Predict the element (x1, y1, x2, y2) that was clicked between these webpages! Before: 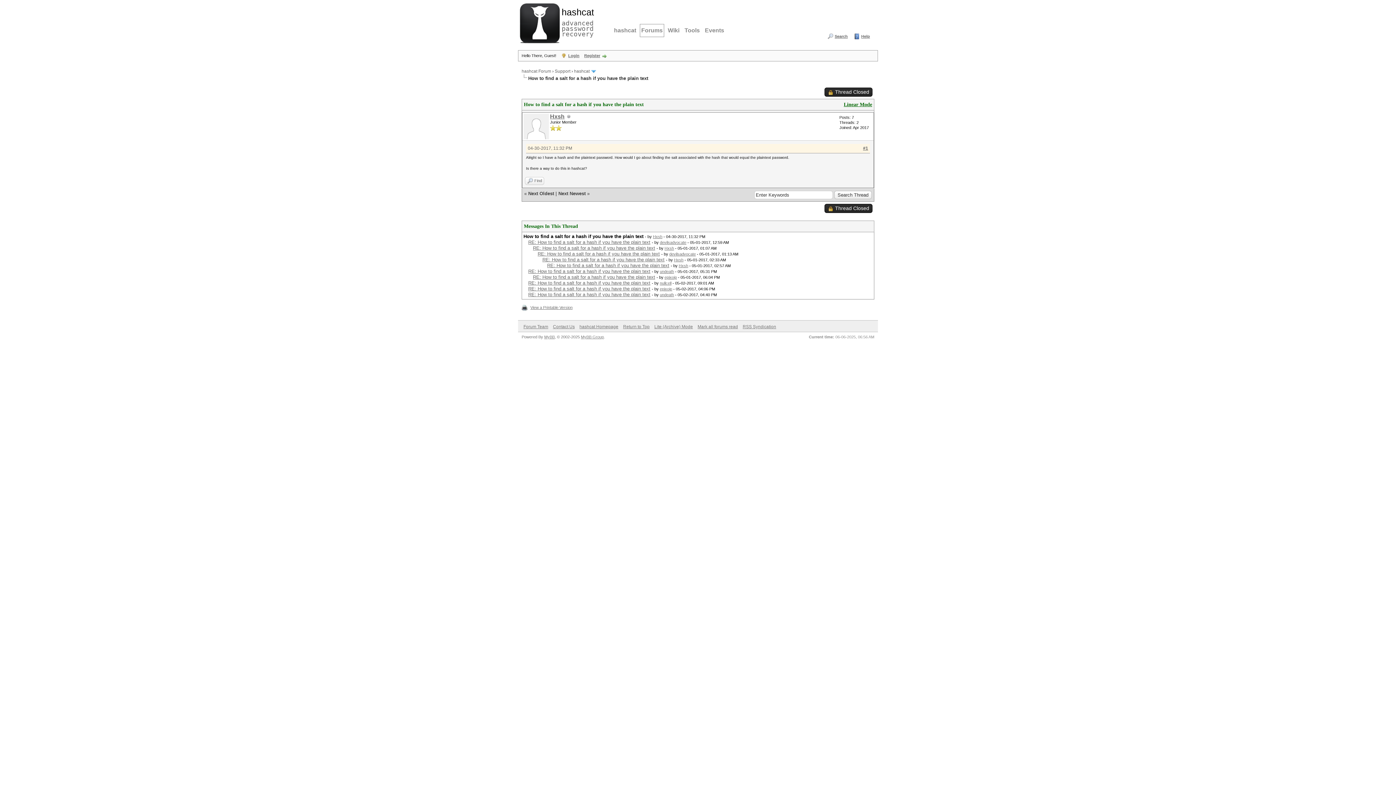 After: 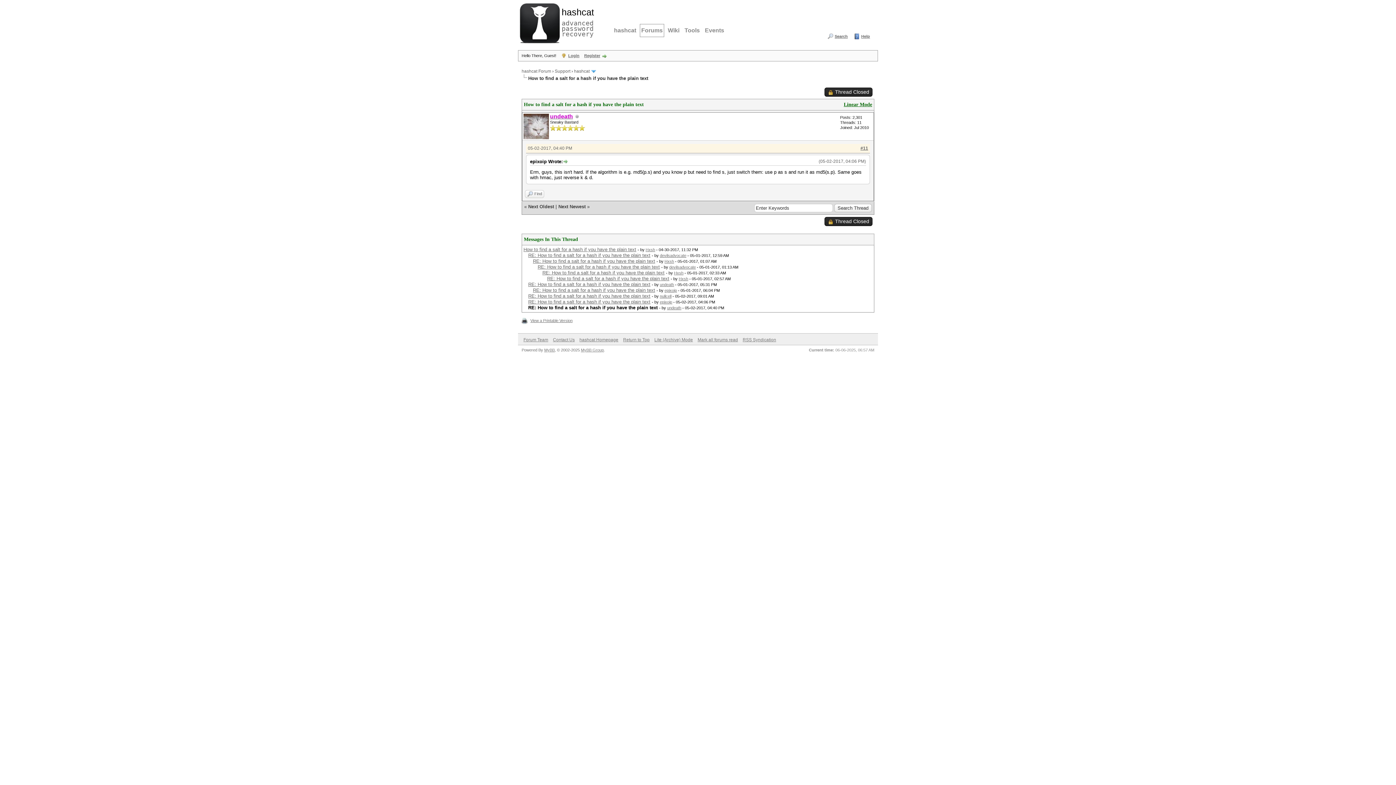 Action: bbox: (528, 292, 650, 297) label: RE: How to find a salt for a hash if you have the plain text